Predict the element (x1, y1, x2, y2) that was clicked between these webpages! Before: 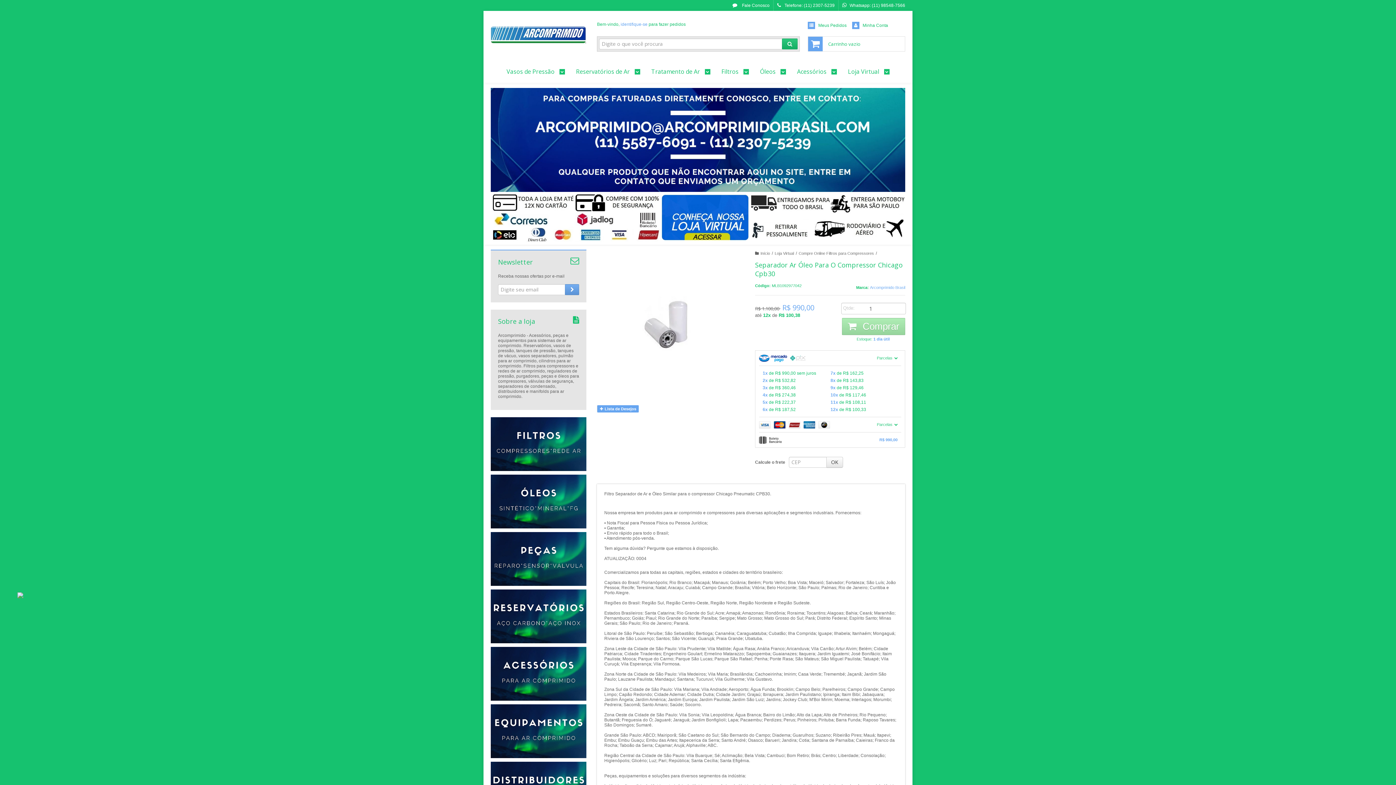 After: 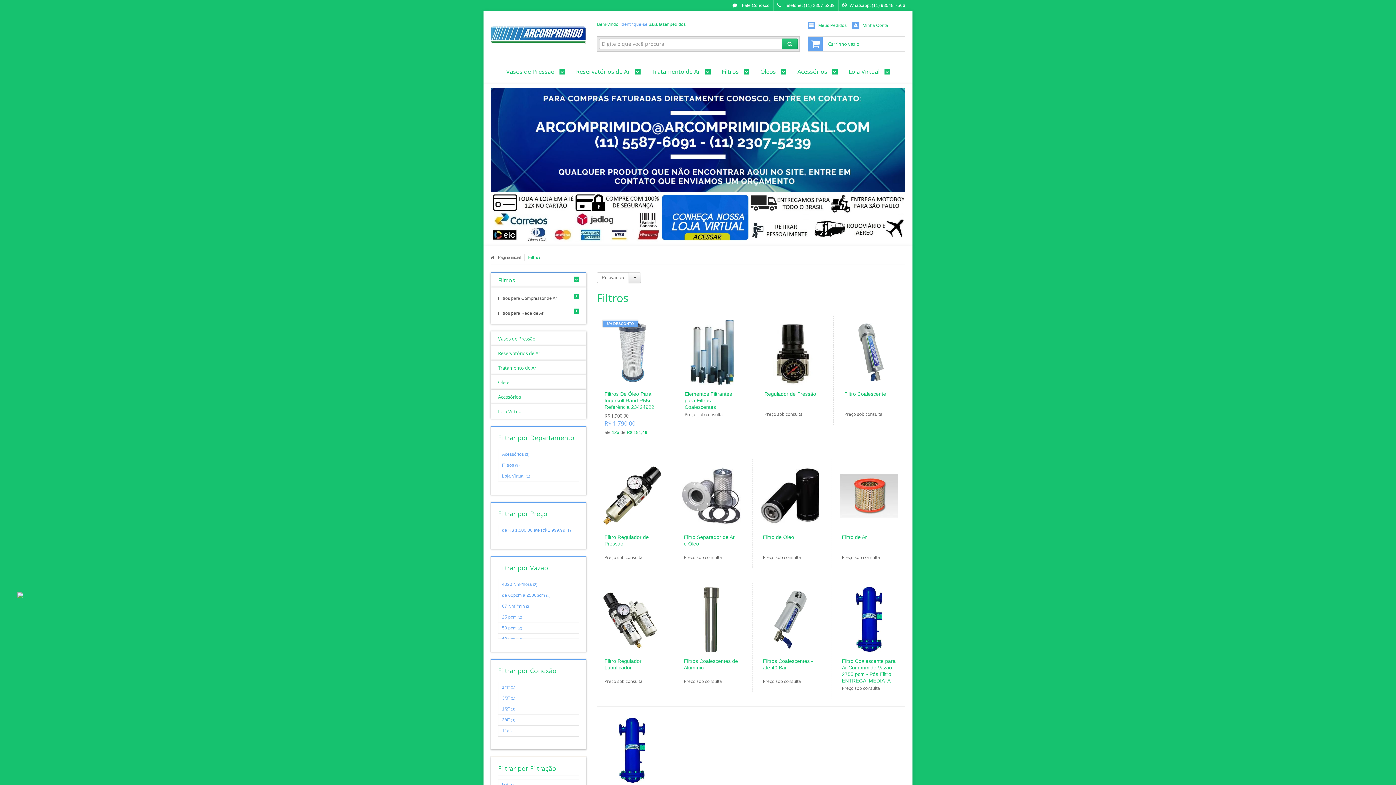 Action: bbox: (721, 62, 748, 80) label: Filtros 